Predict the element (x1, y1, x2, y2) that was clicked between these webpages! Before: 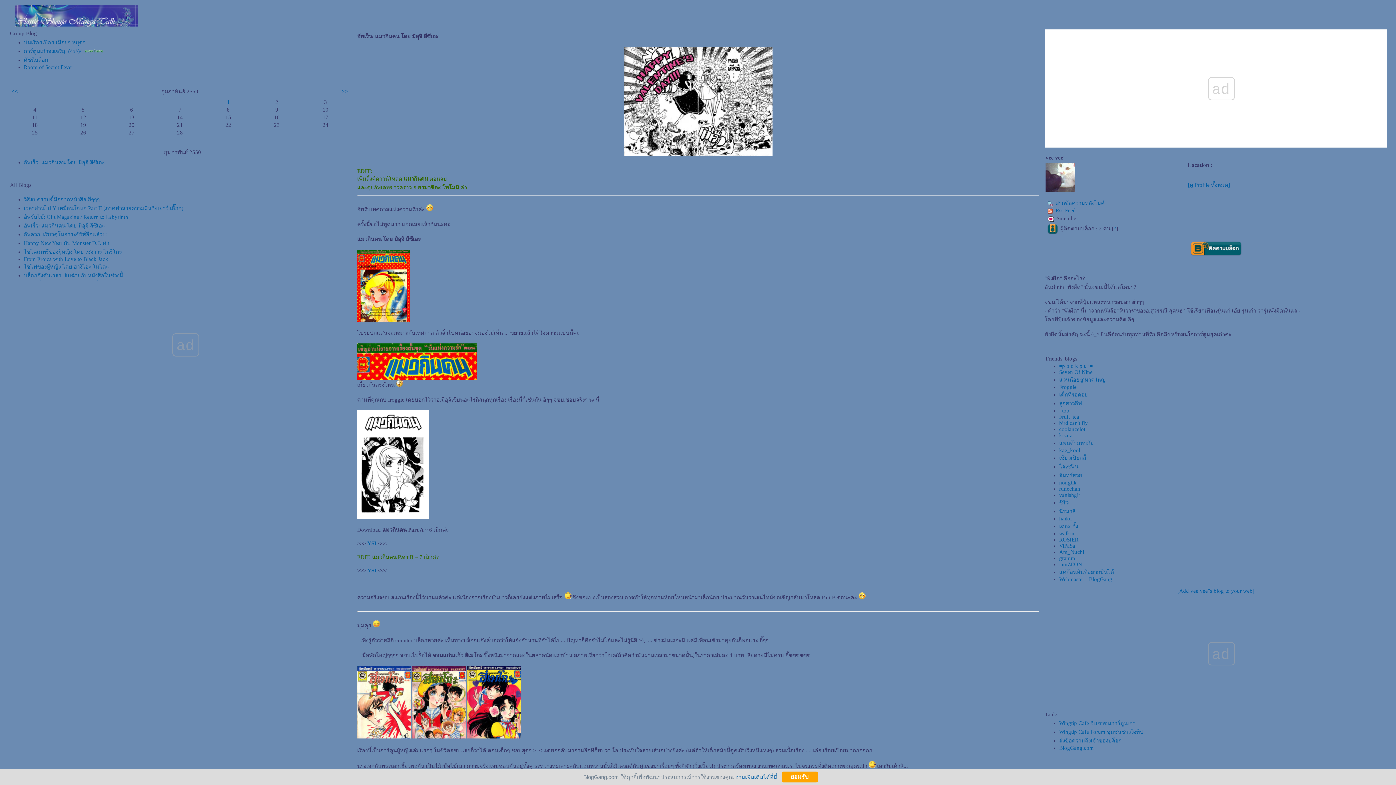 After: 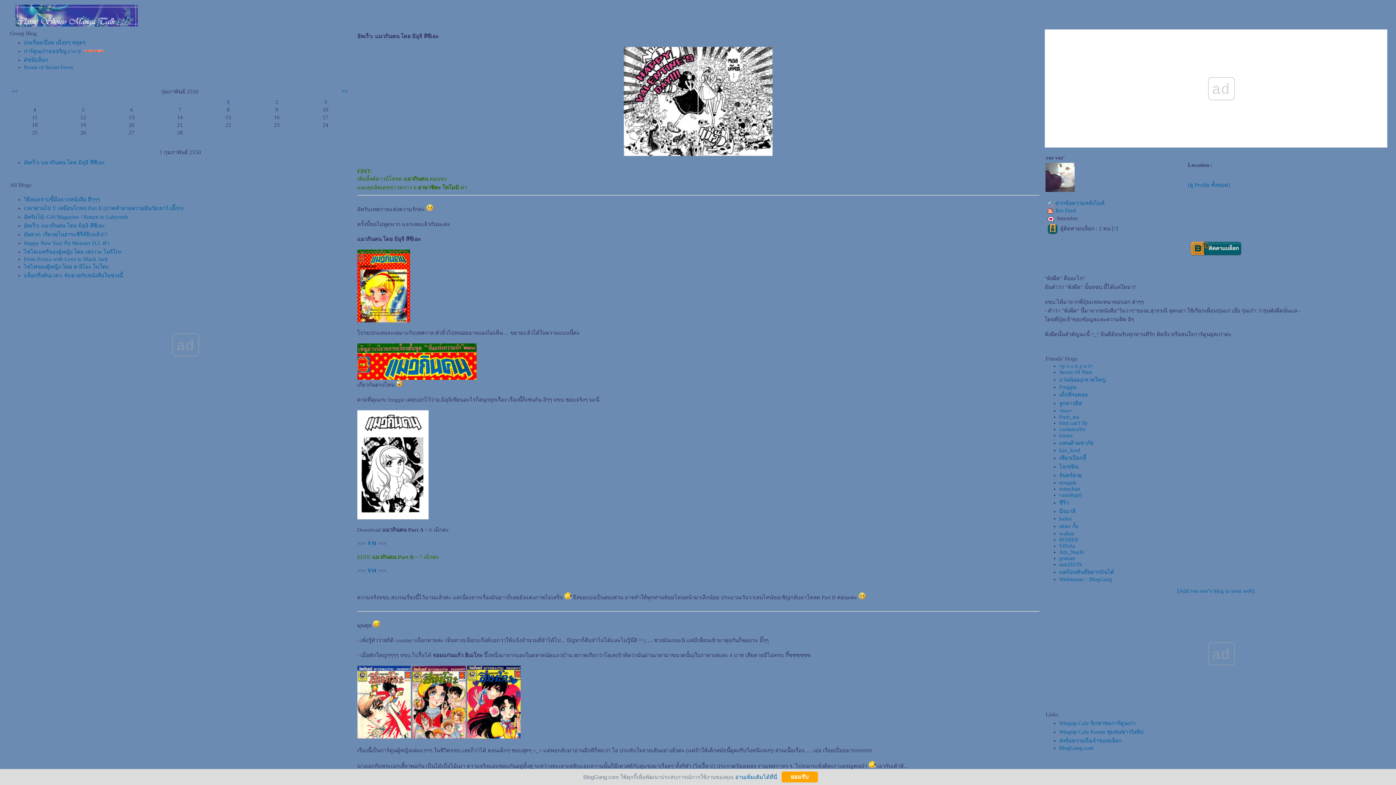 Action: bbox: (1045, 187, 1075, 193)